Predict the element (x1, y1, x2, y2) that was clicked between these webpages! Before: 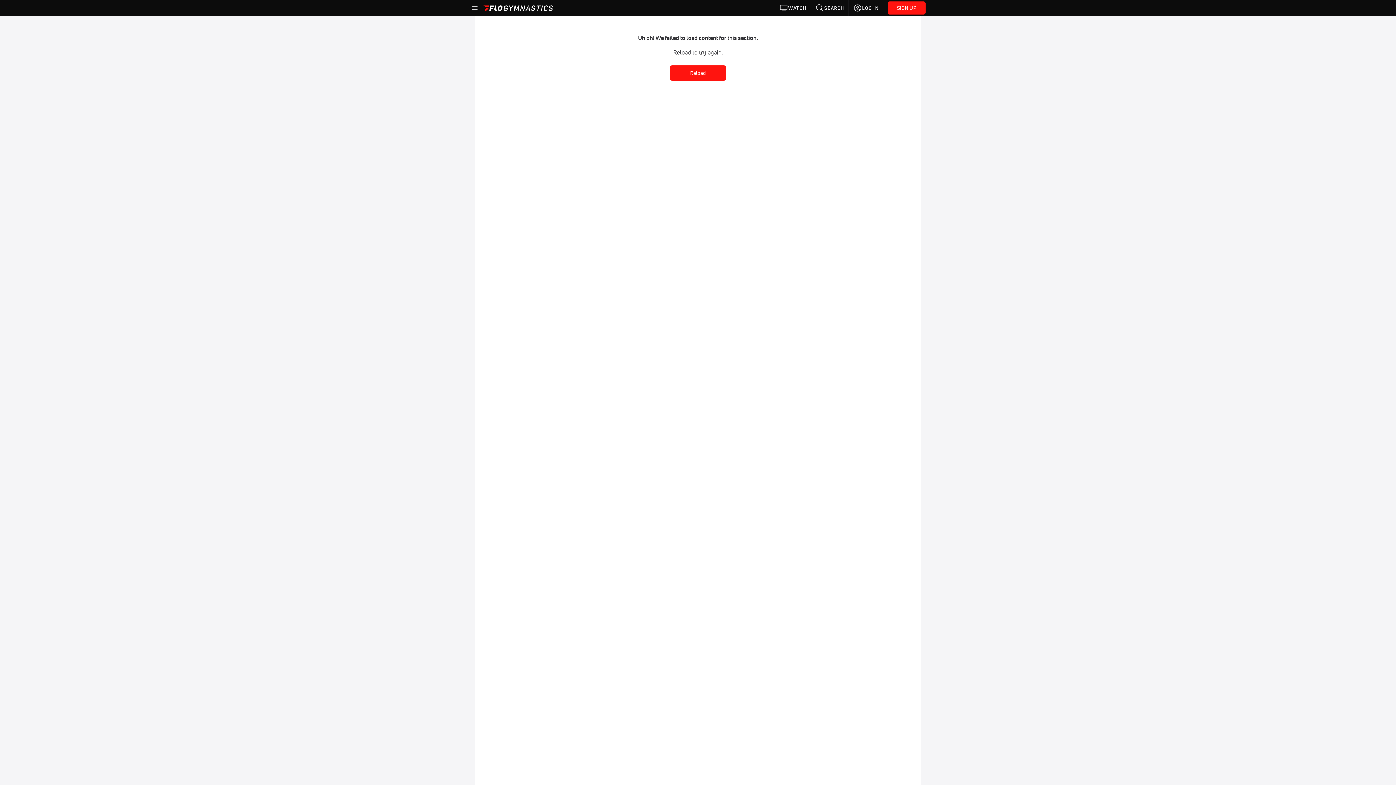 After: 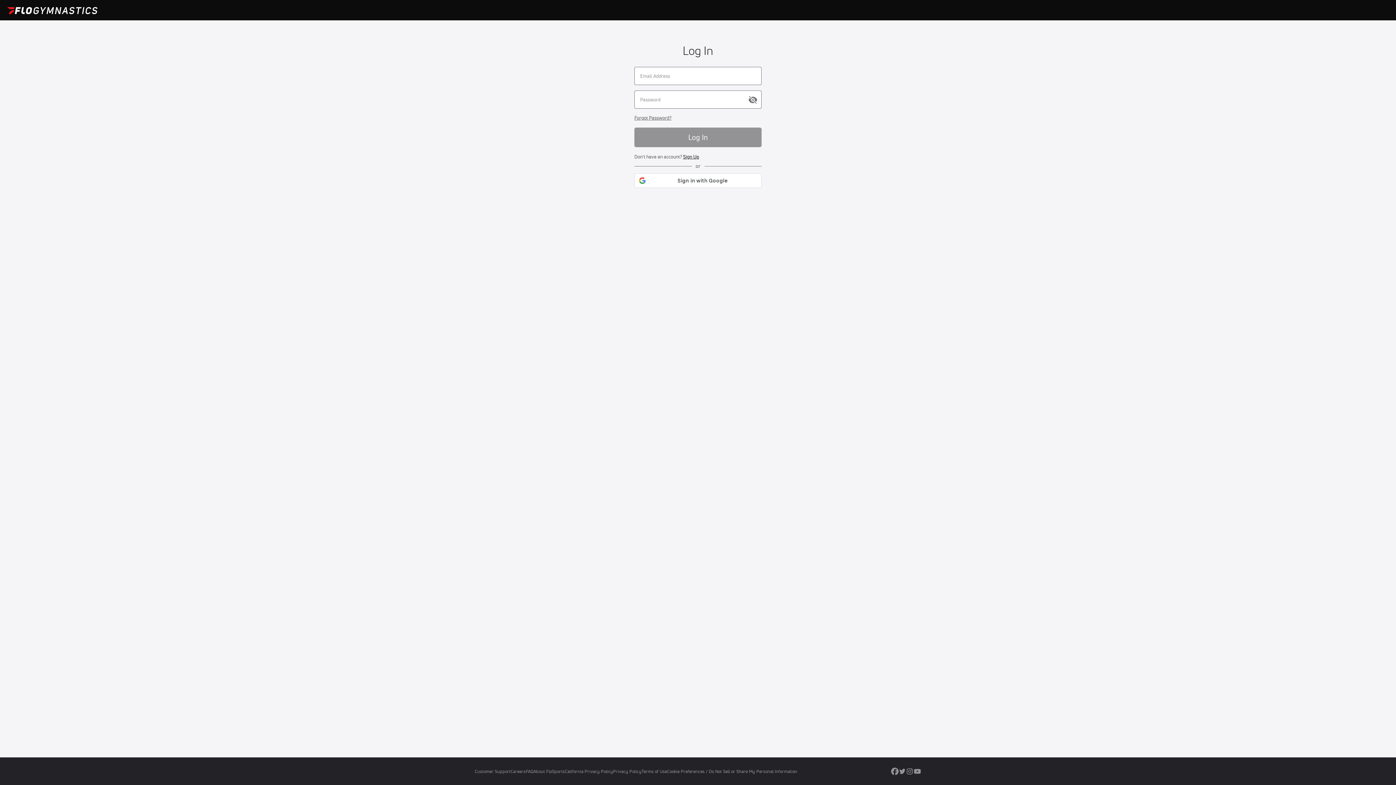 Action: label: LOG IN bbox: (849, 0, 883, 16)